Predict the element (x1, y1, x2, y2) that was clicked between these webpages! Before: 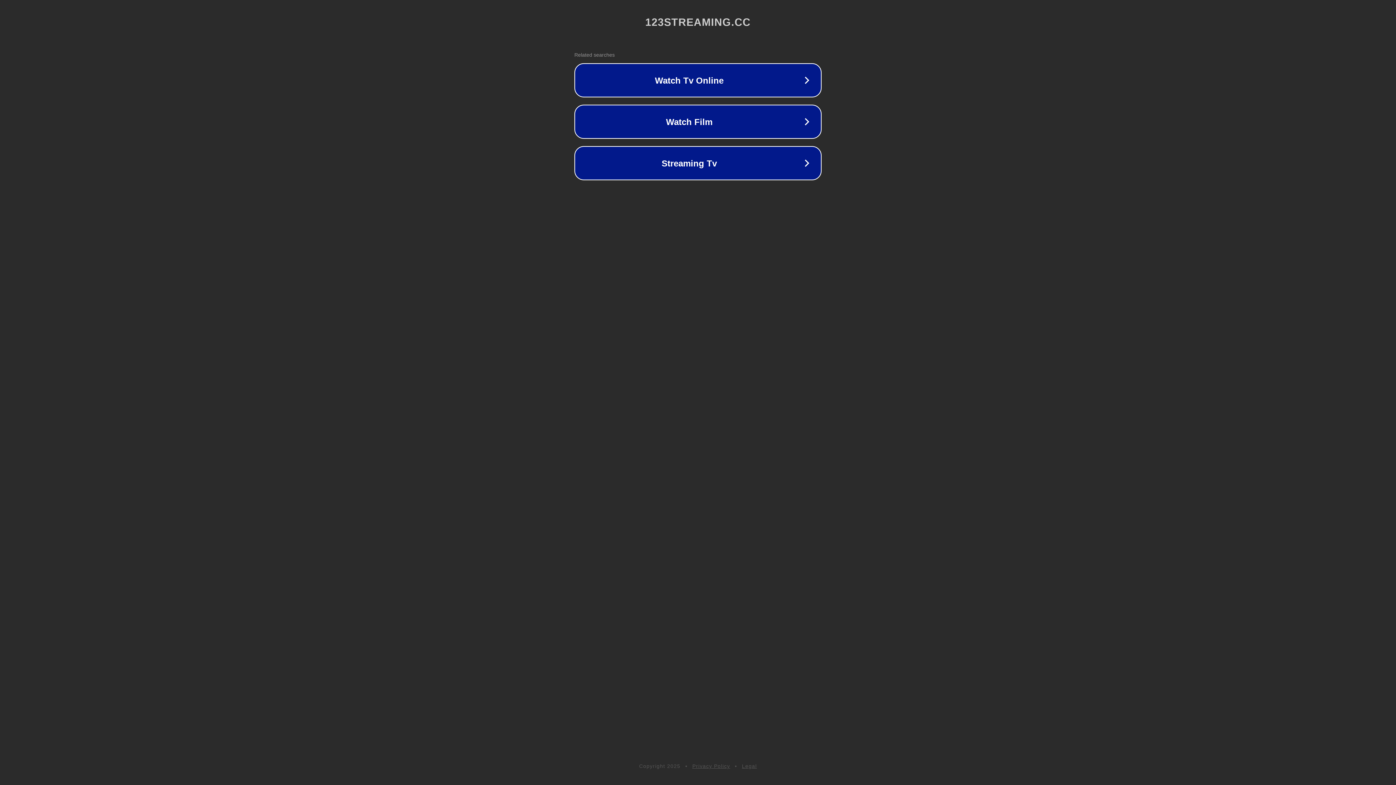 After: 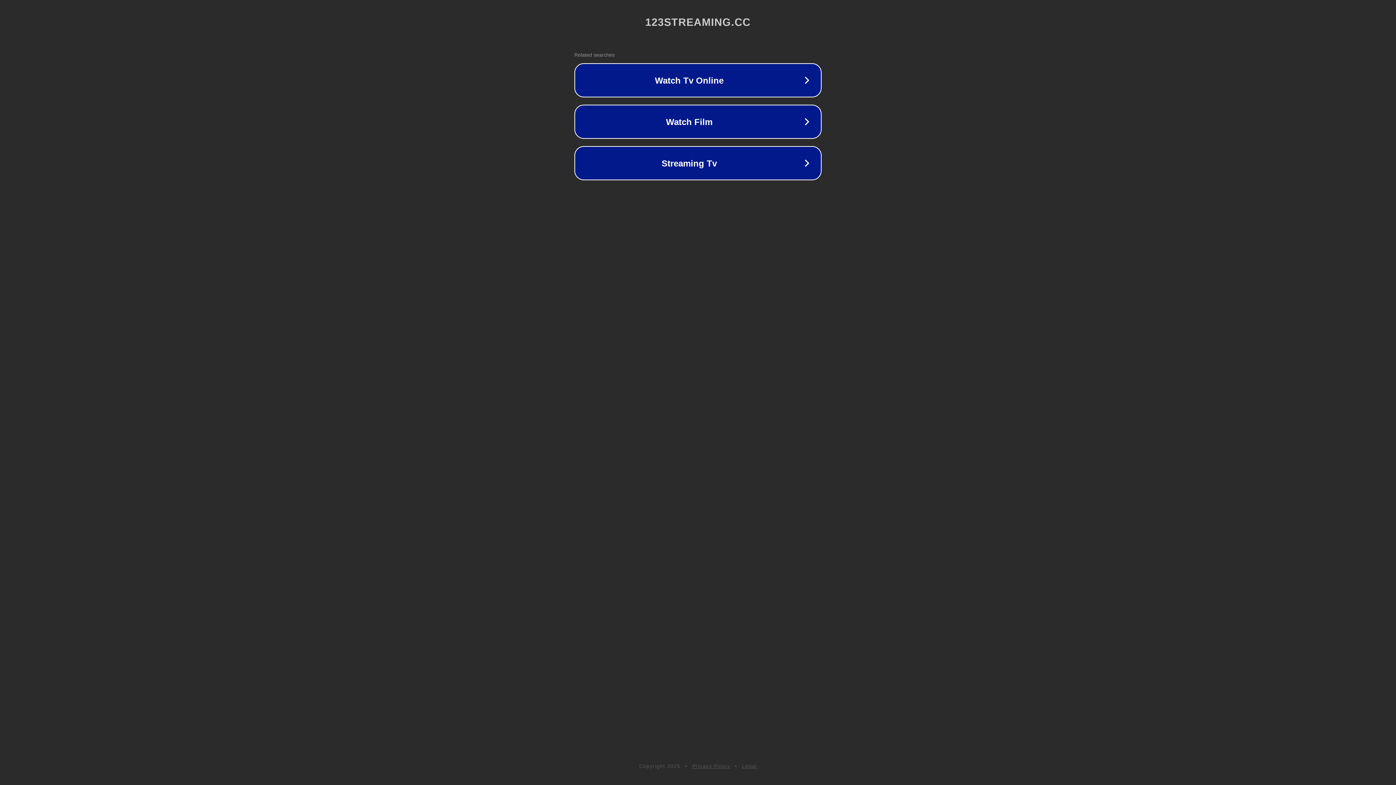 Action: bbox: (692, 763, 730, 769) label: Privacy Policy